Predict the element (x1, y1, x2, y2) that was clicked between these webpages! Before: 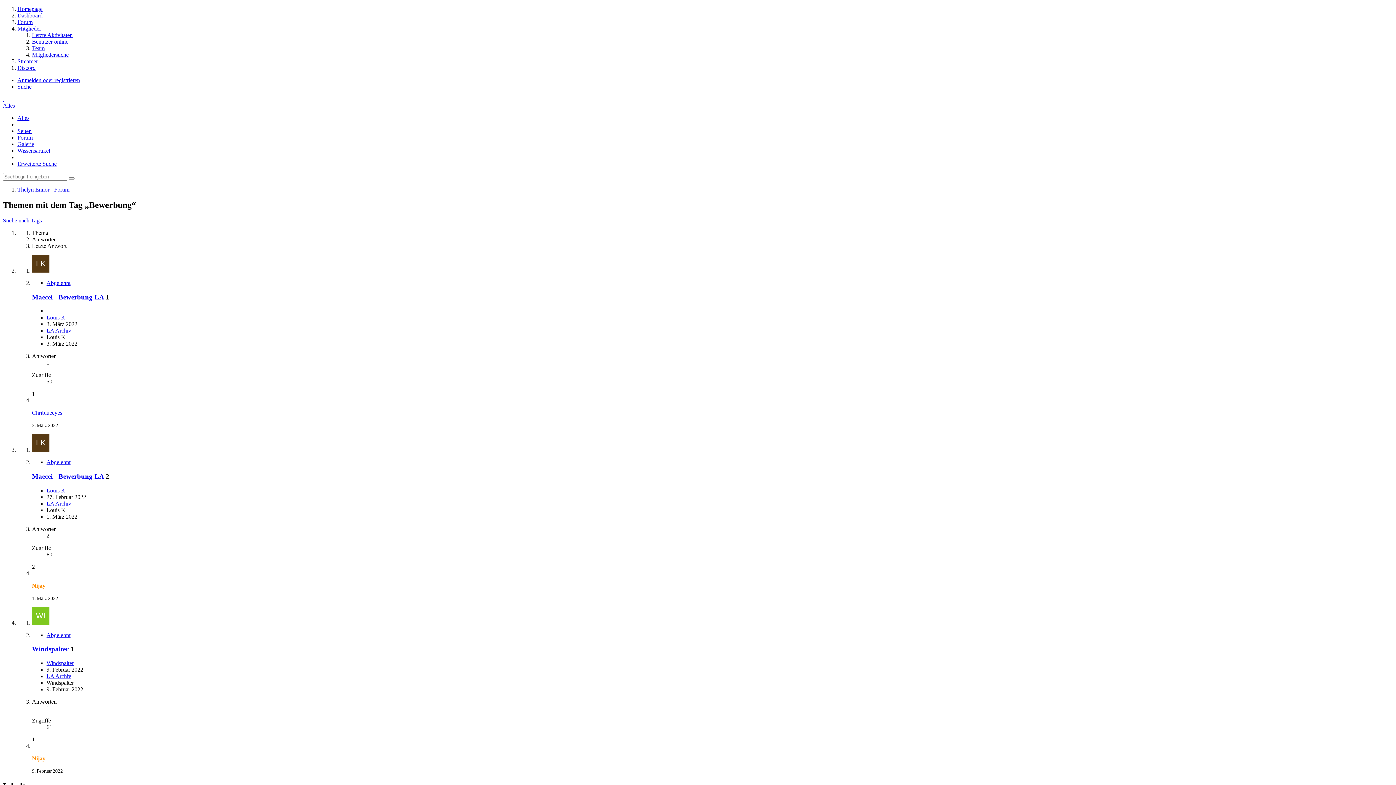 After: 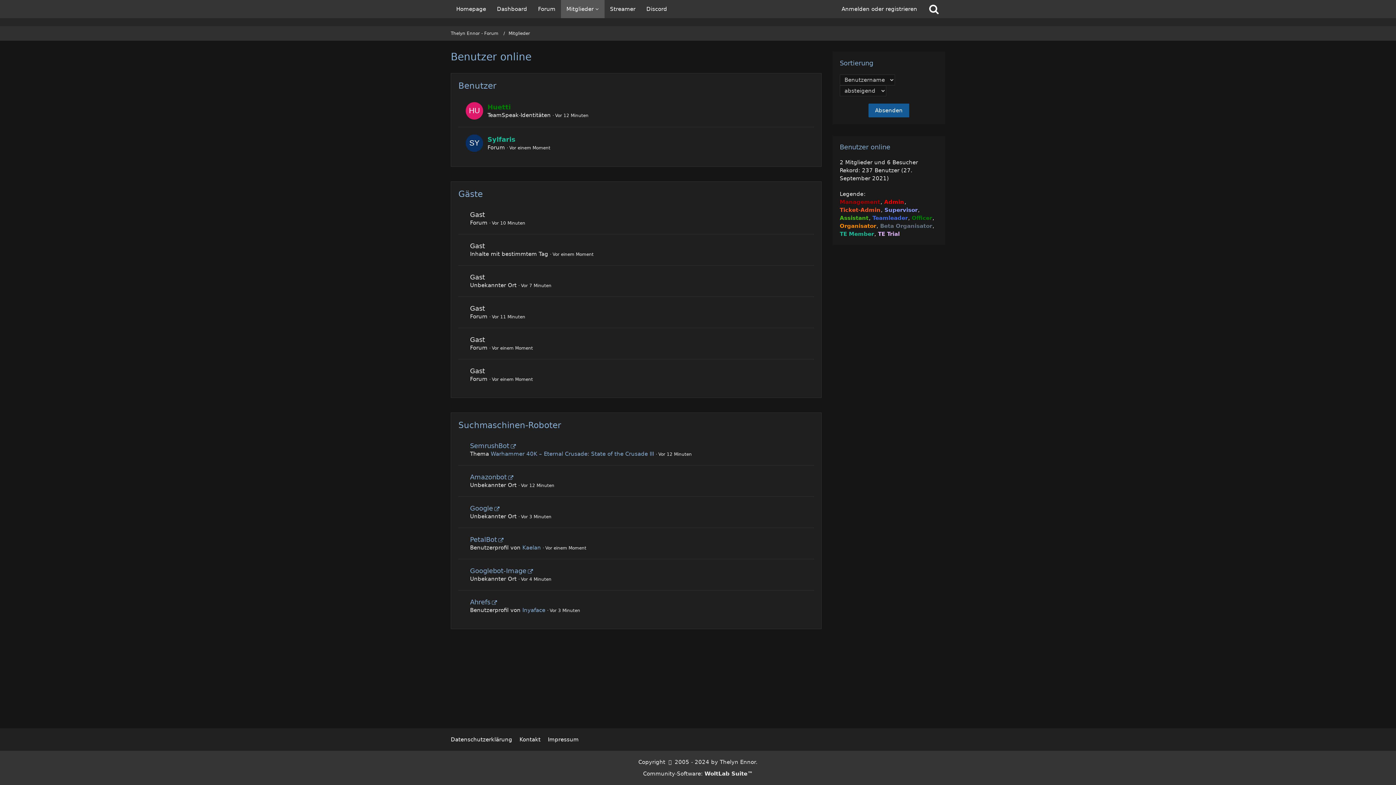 Action: bbox: (32, 38, 68, 44) label: Benutzer online